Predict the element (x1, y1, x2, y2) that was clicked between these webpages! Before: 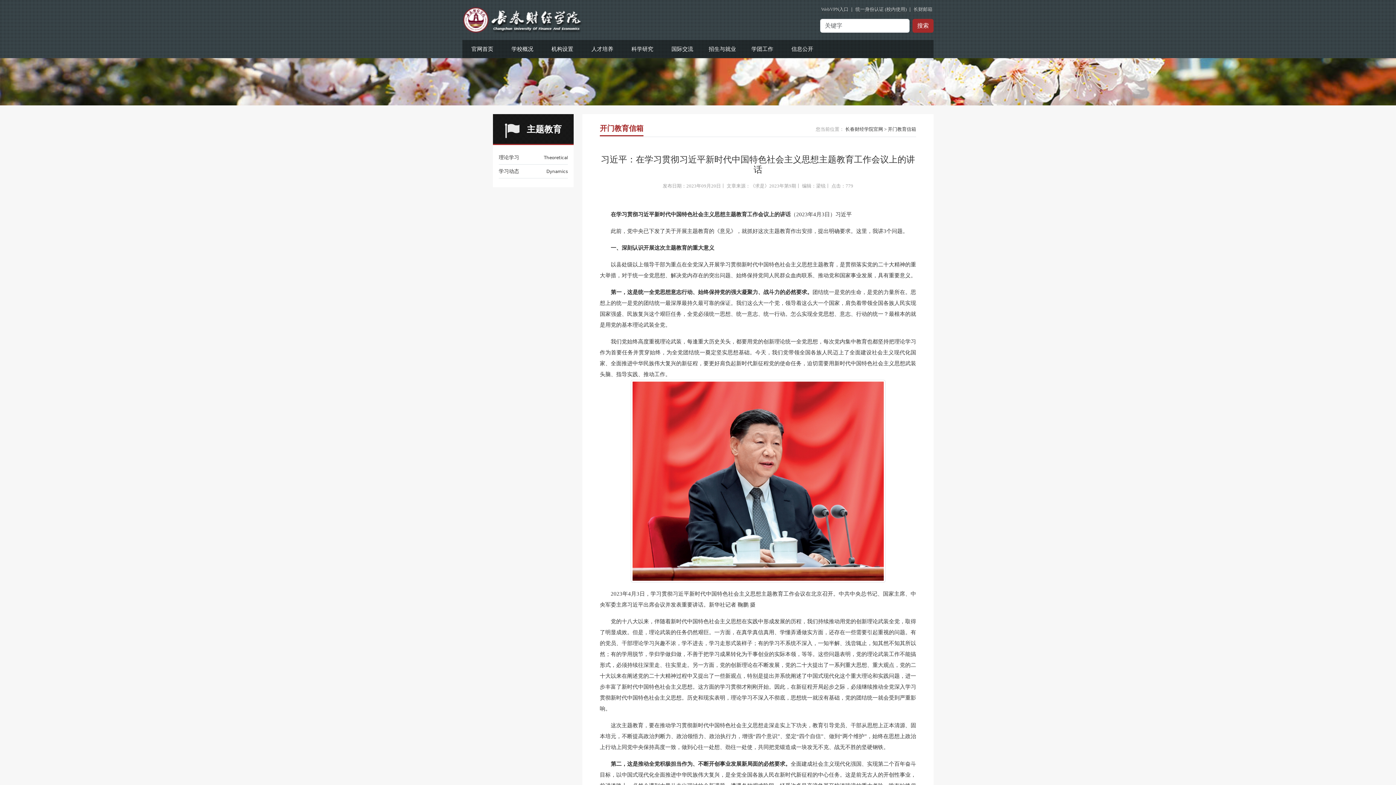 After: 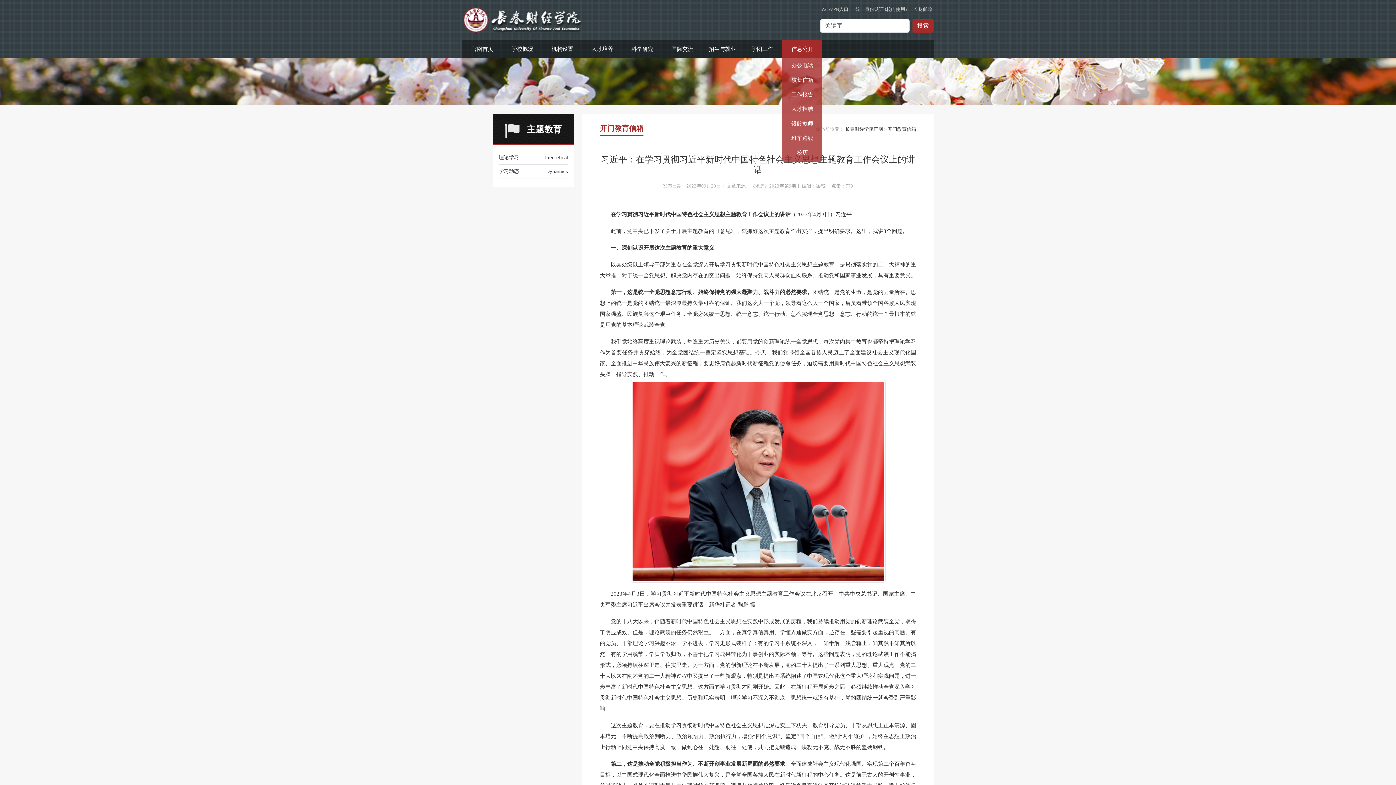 Action: bbox: (782, 40, 822, 58) label: 信息公开